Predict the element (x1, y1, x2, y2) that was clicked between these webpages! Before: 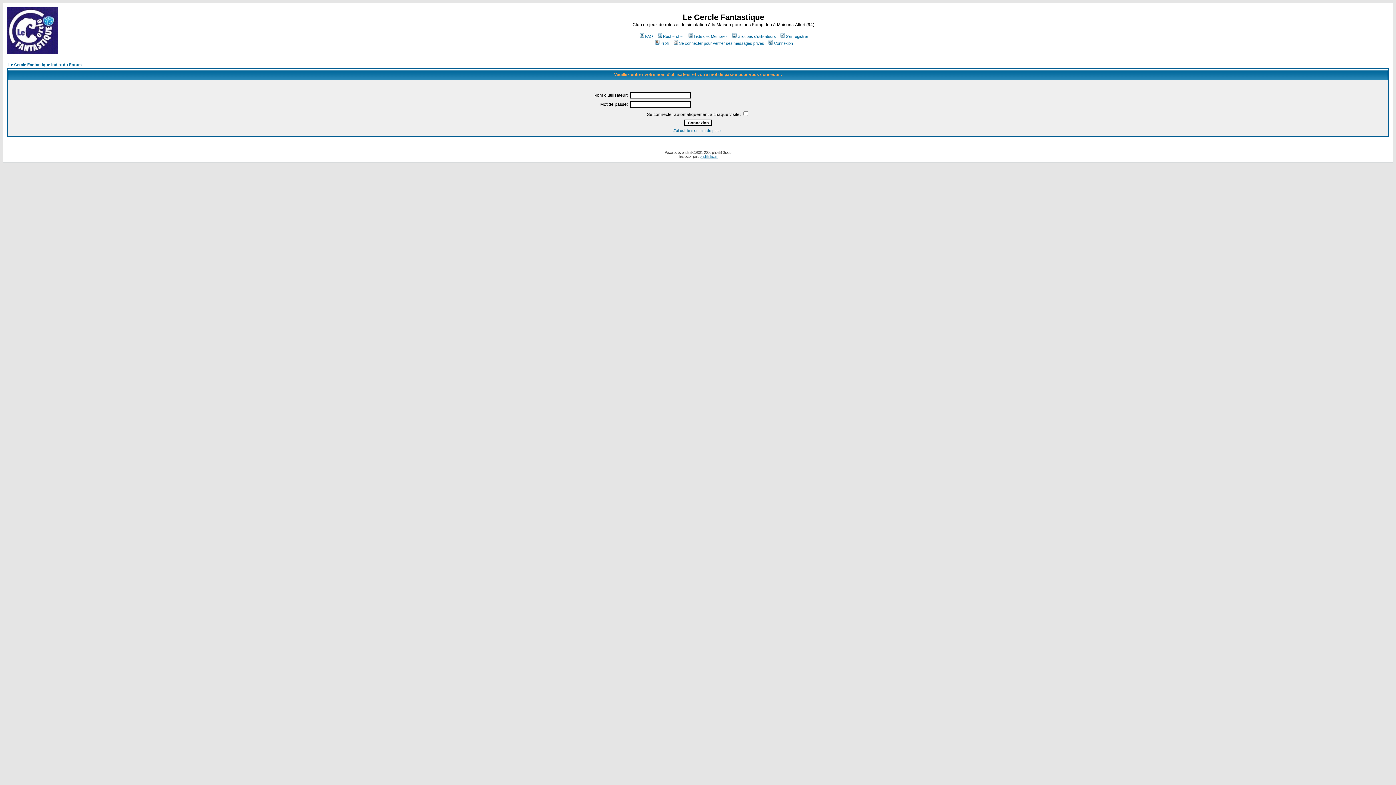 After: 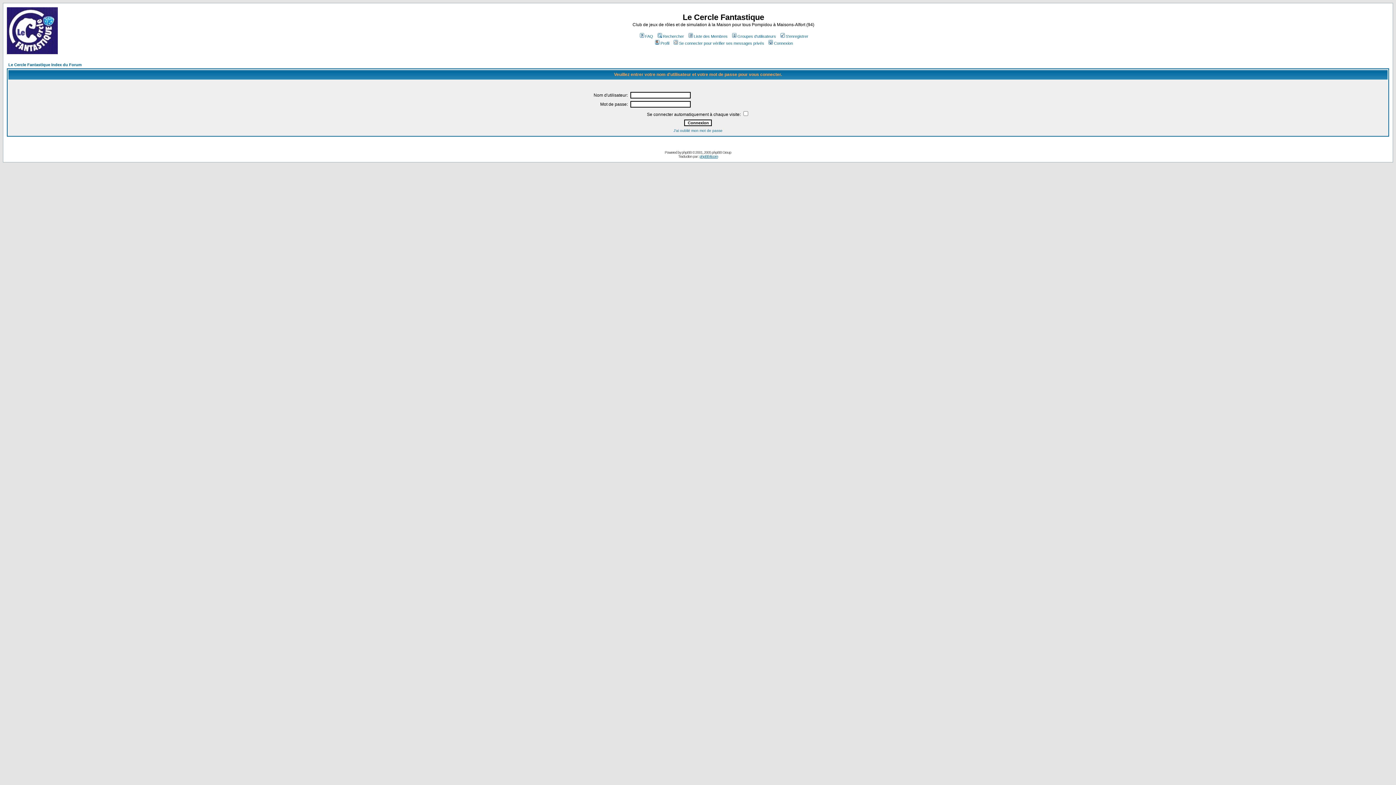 Action: bbox: (654, 41, 669, 45) label: Profil